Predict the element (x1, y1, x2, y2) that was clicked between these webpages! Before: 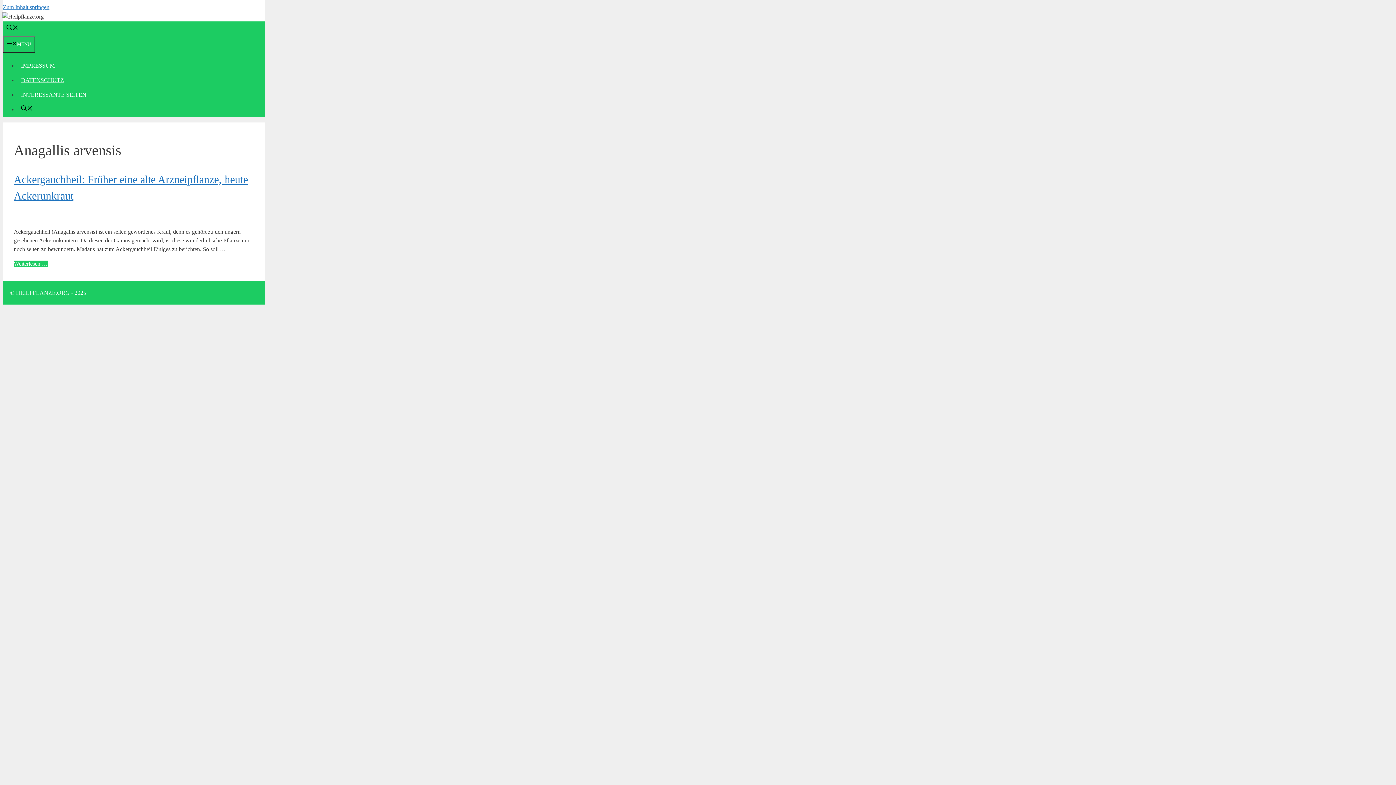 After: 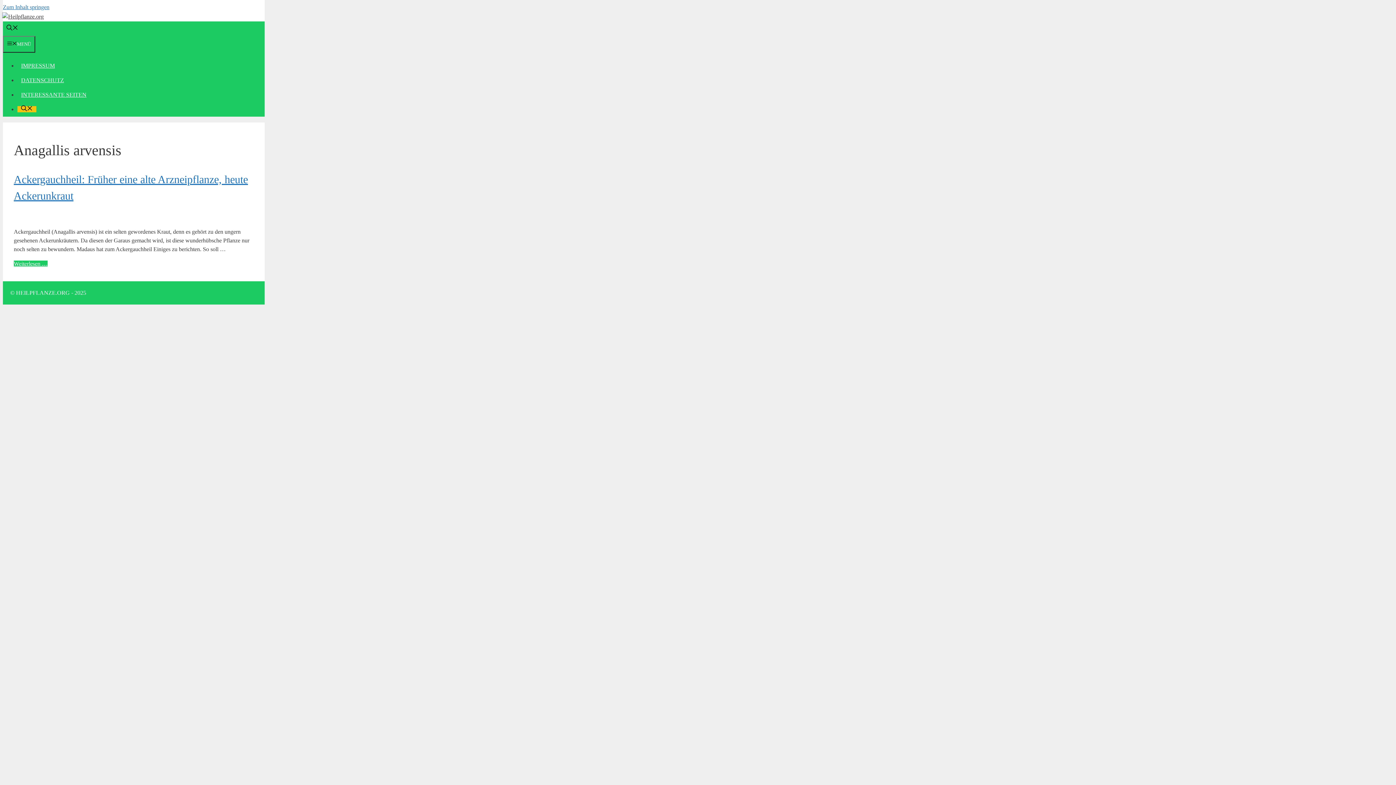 Action: bbox: (17, 106, 36, 112) label: Suchleiste öffnen